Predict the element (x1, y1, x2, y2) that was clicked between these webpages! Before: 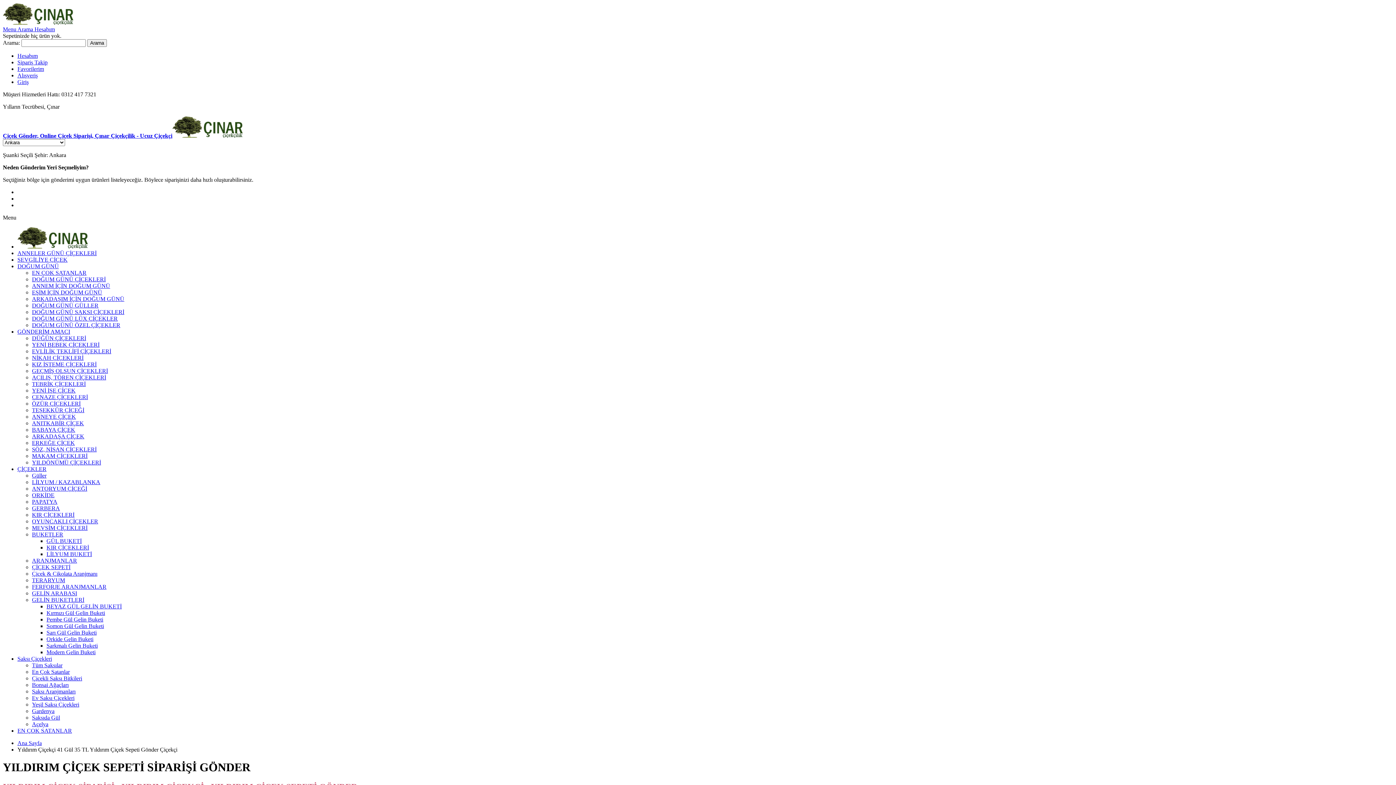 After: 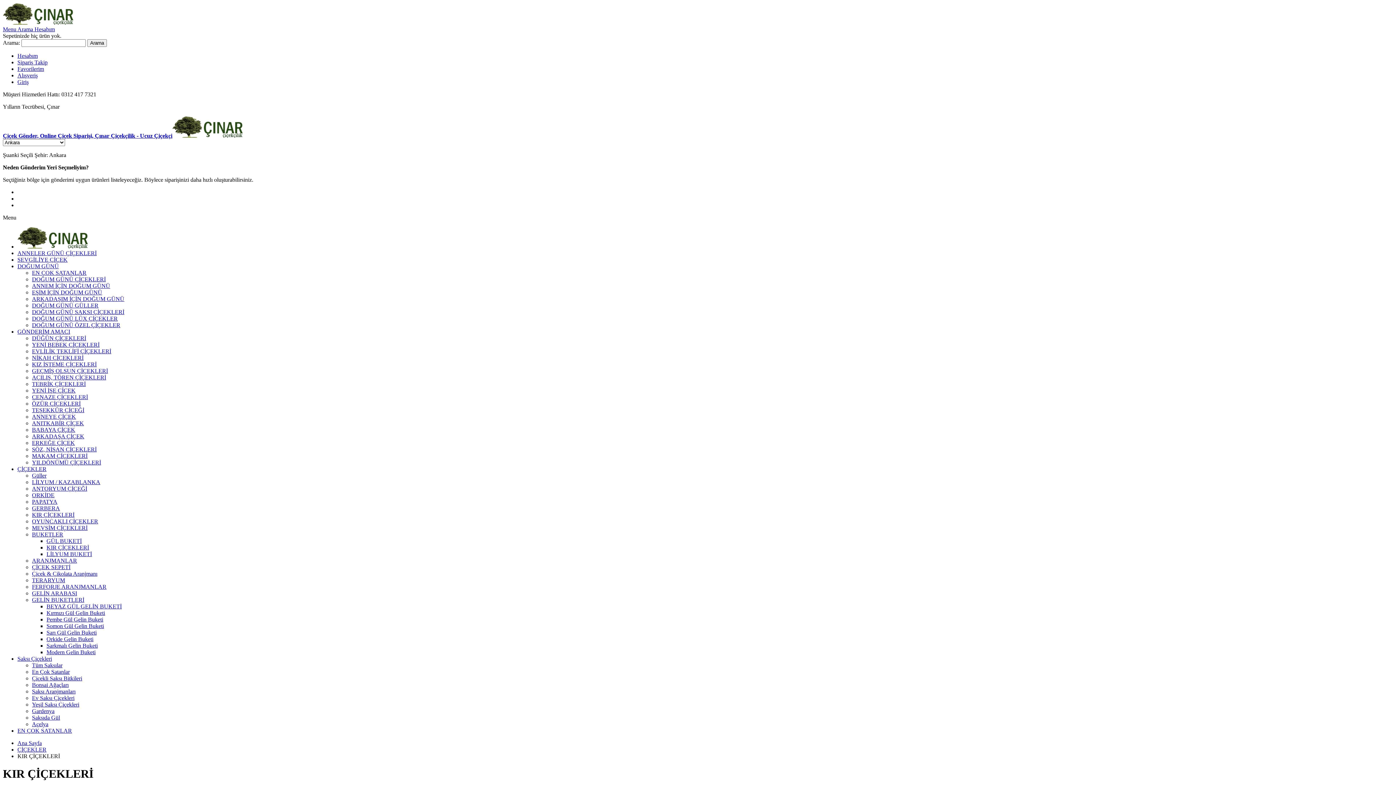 Action: label: KIR ÇİÇEKLERİ bbox: (32, 512, 74, 518)